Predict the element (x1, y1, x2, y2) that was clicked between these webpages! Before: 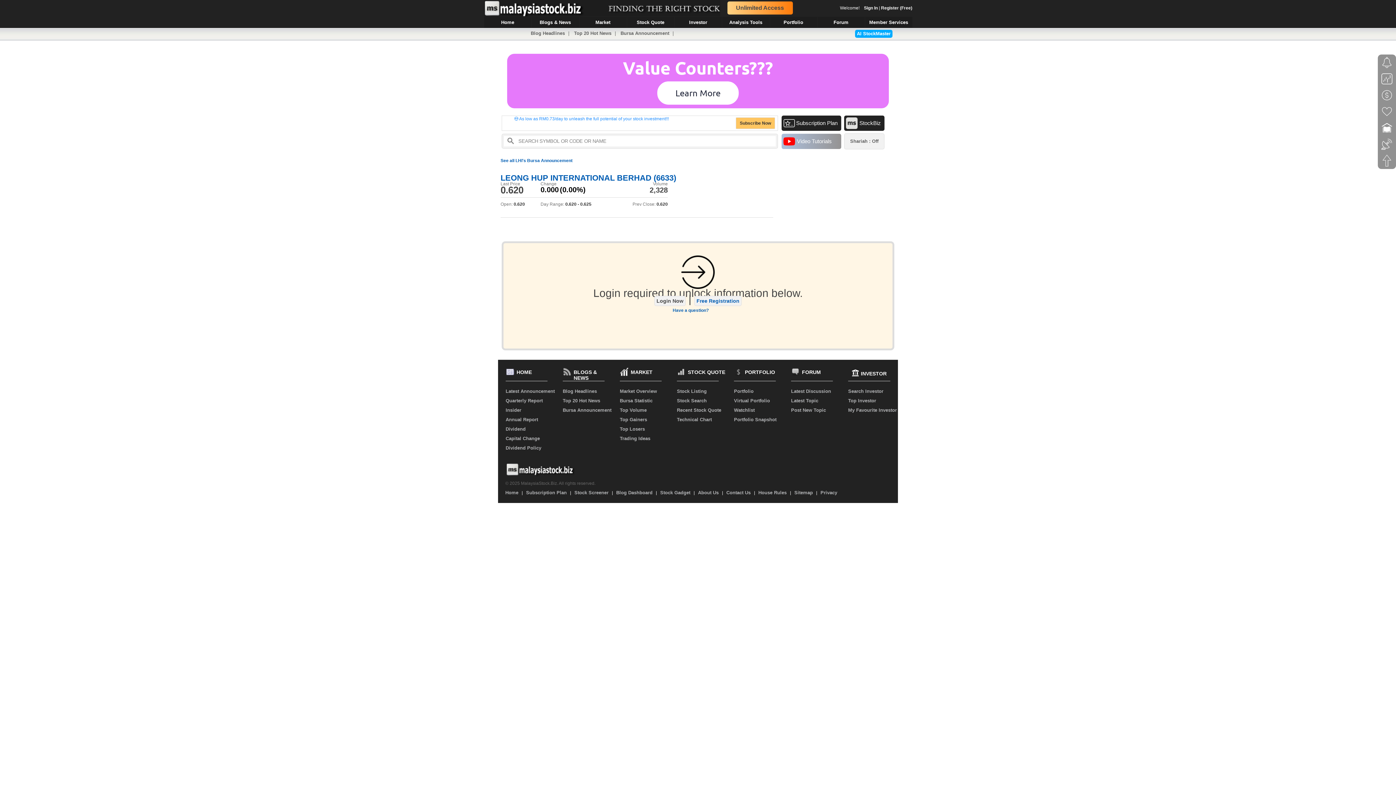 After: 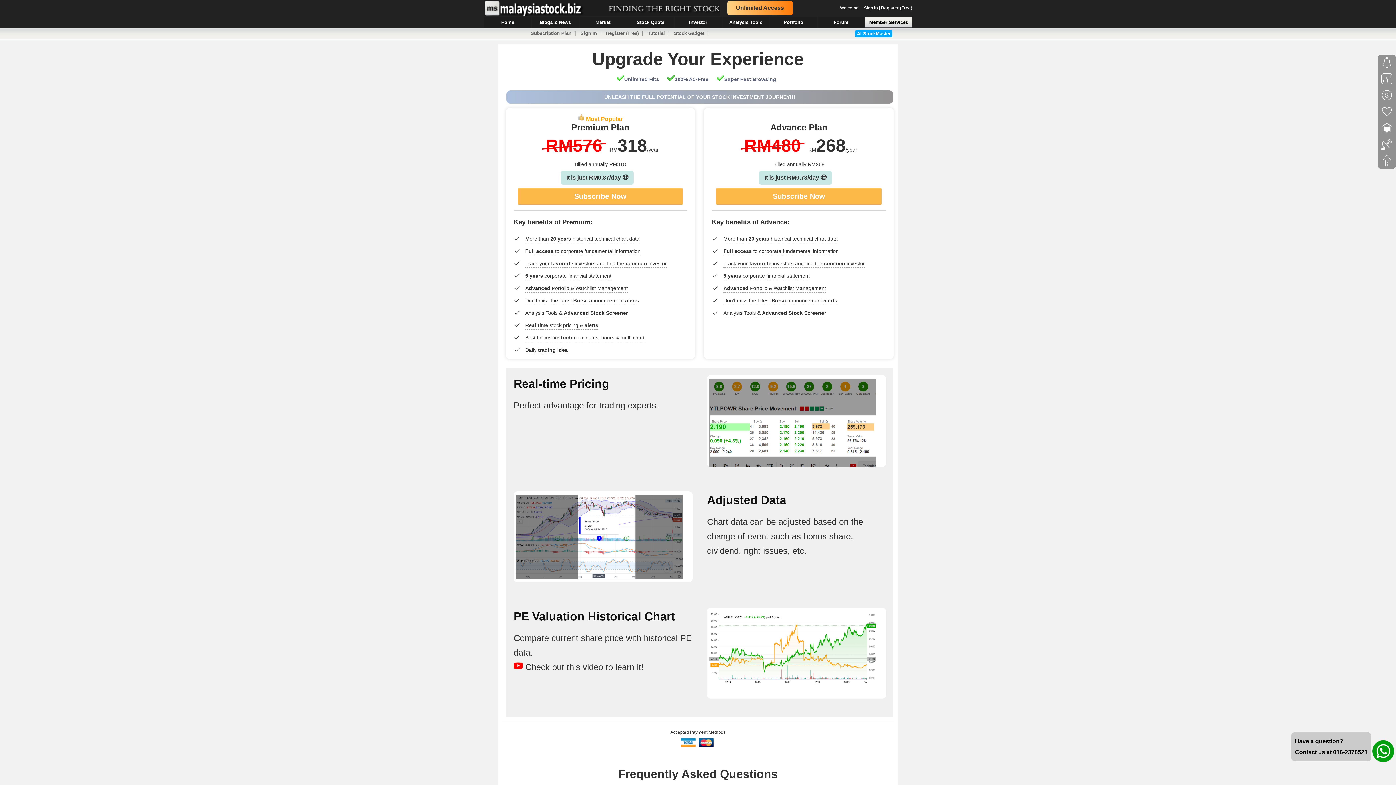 Action: label: Subscription Plan bbox: (526, 490, 566, 495)